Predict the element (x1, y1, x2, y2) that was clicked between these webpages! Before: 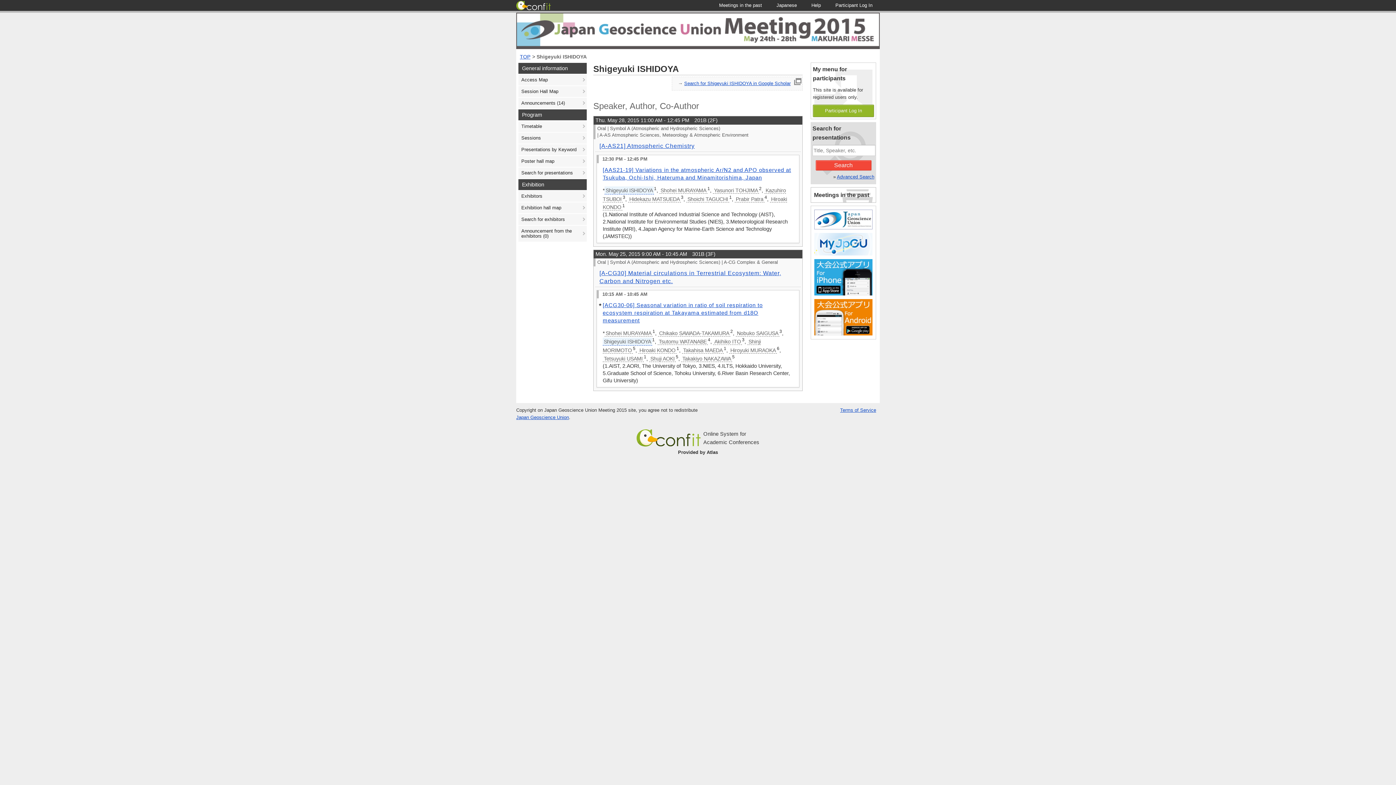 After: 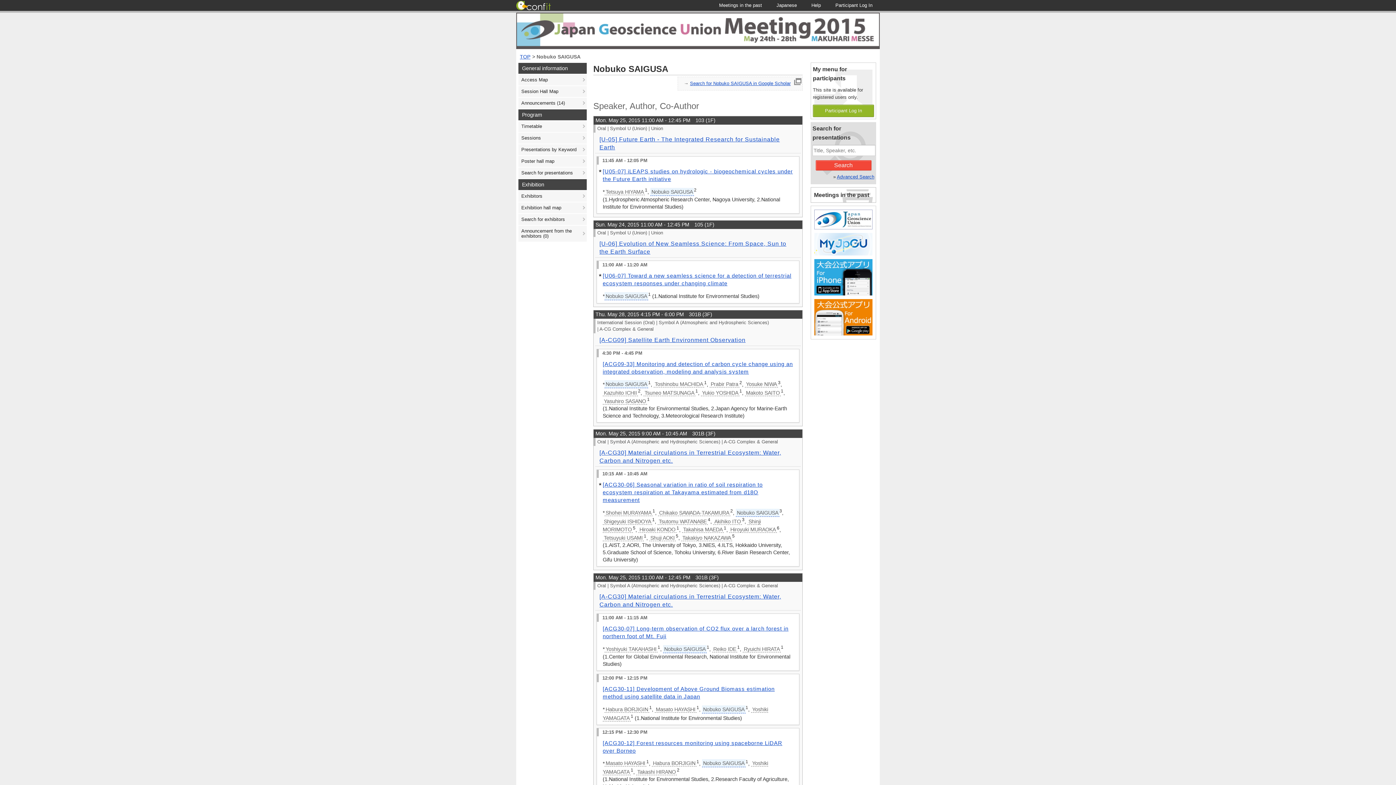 Action: label: Nobuko SAIGUSA bbox: (736, 330, 779, 336)